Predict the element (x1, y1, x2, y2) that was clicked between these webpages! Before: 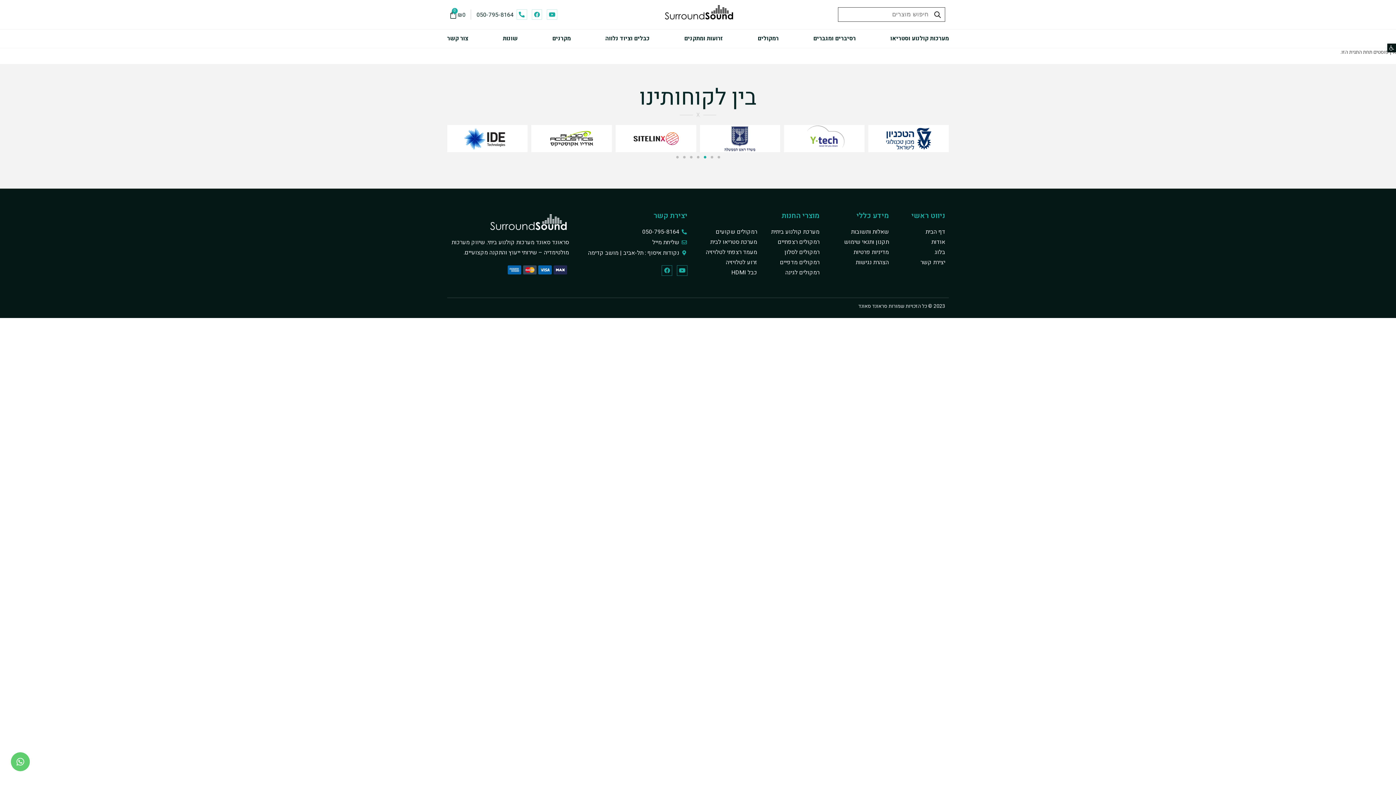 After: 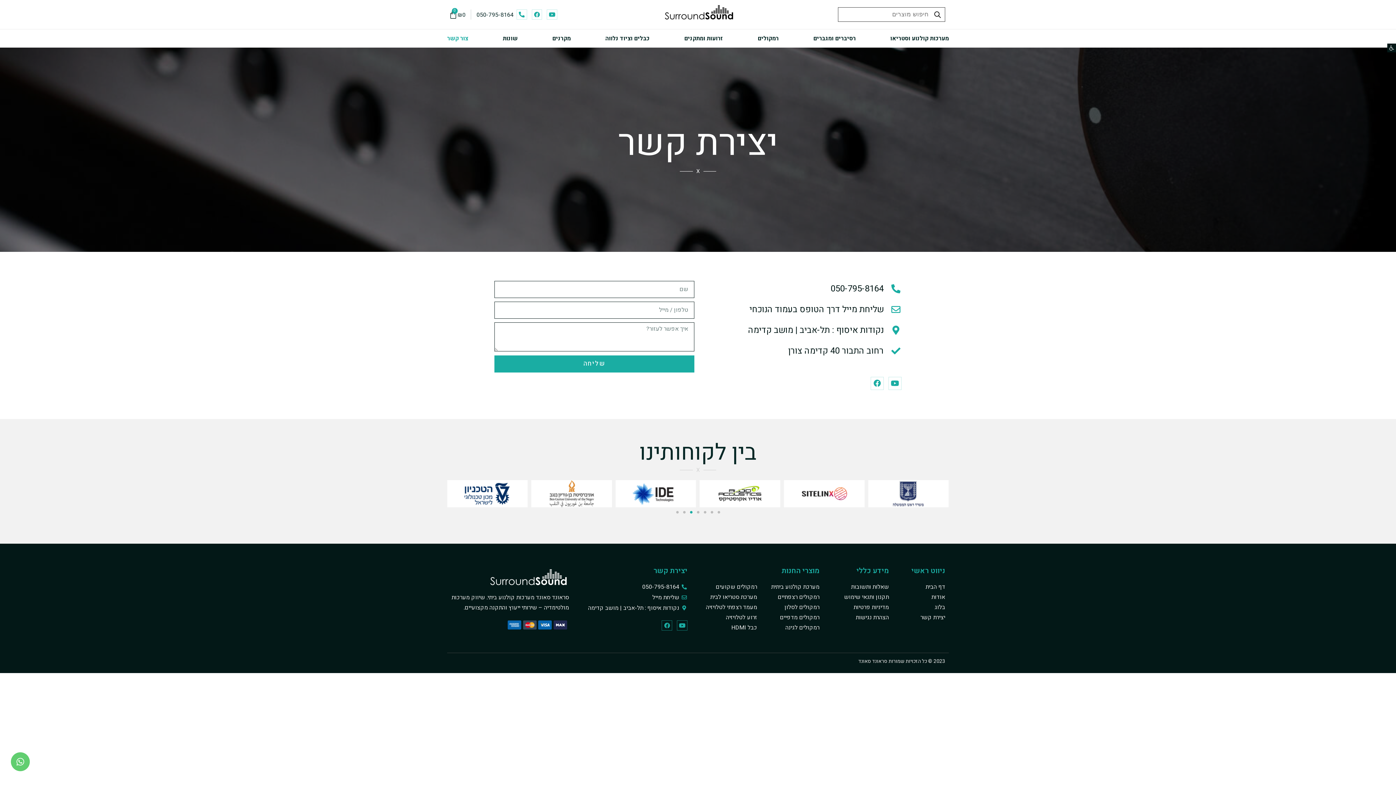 Action: label: שליחת מייל bbox: (576, 237, 687, 247)